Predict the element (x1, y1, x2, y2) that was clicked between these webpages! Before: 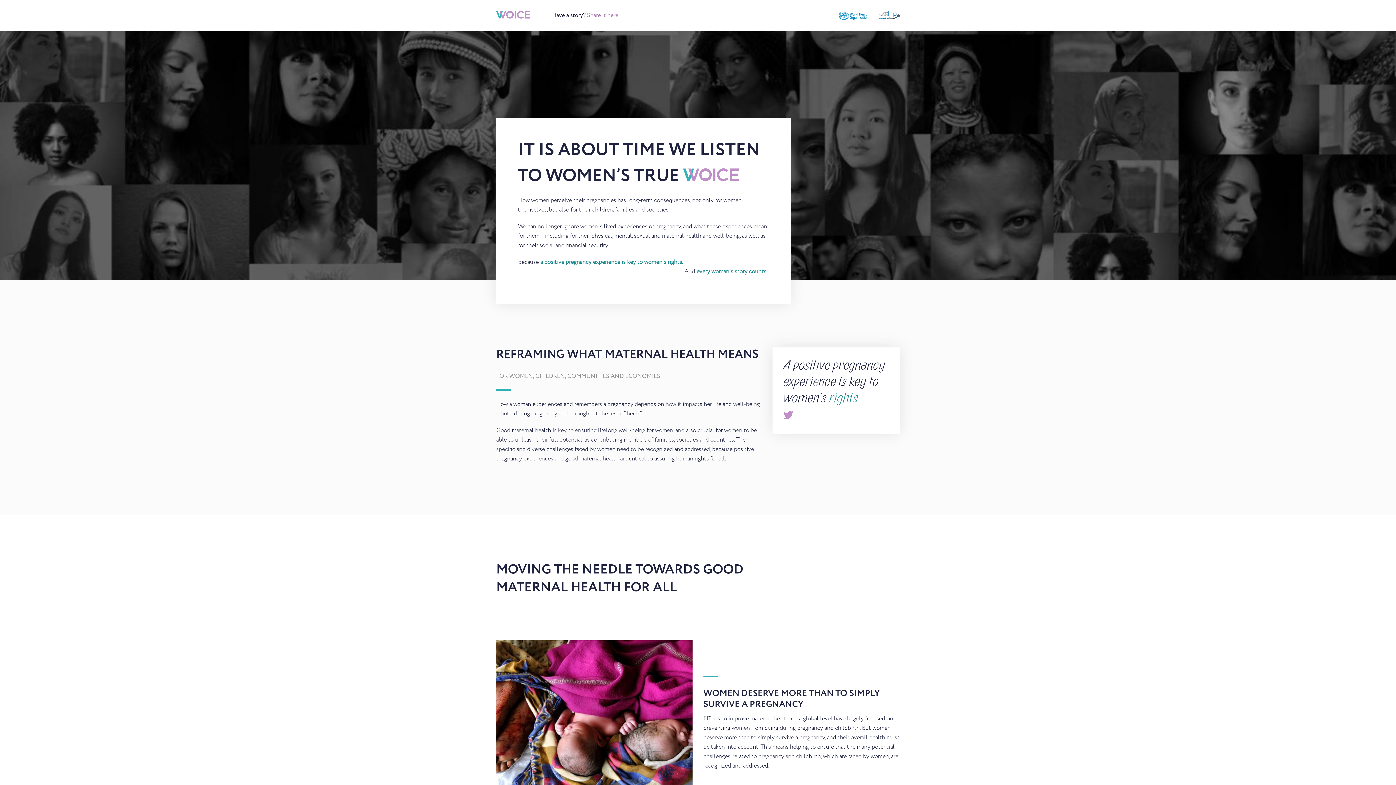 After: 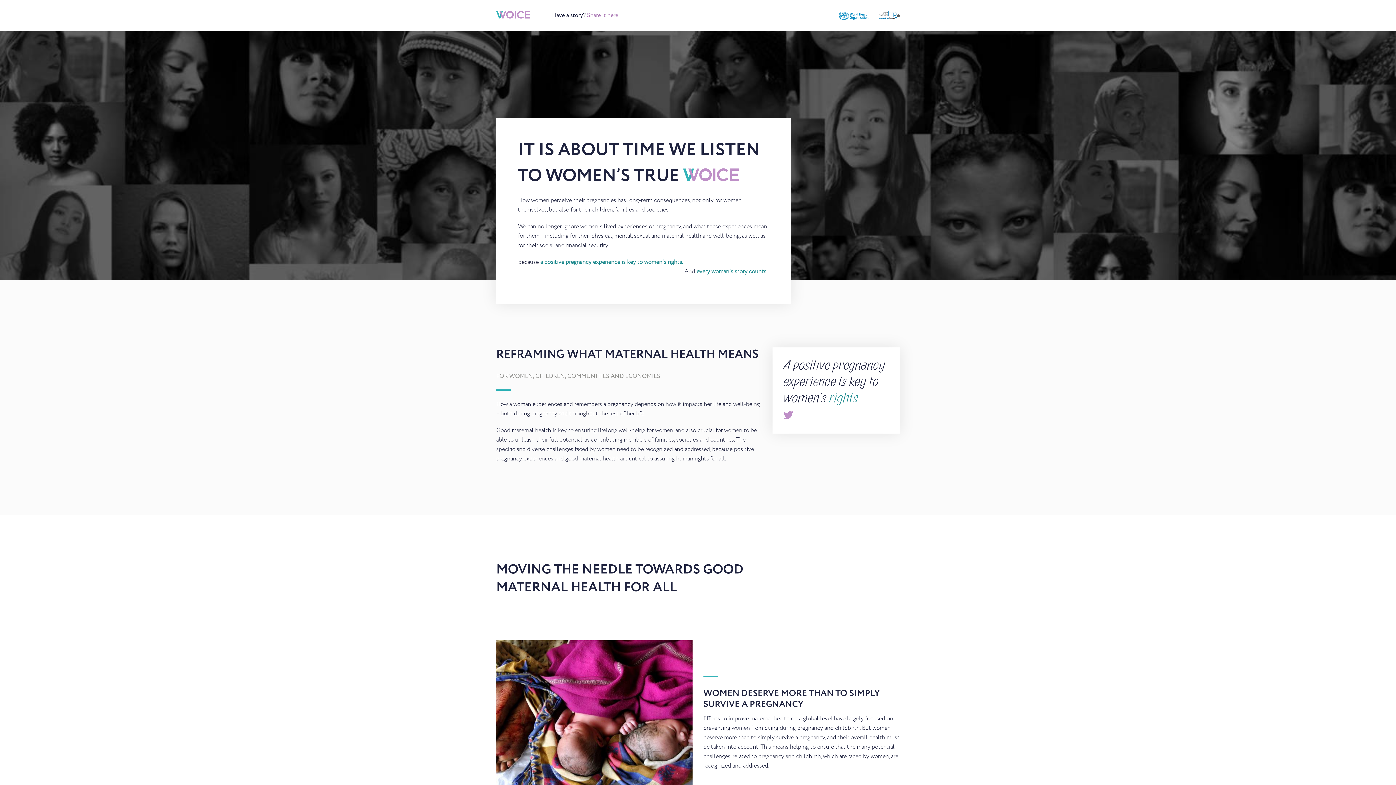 Action: bbox: (783, 411, 889, 419)